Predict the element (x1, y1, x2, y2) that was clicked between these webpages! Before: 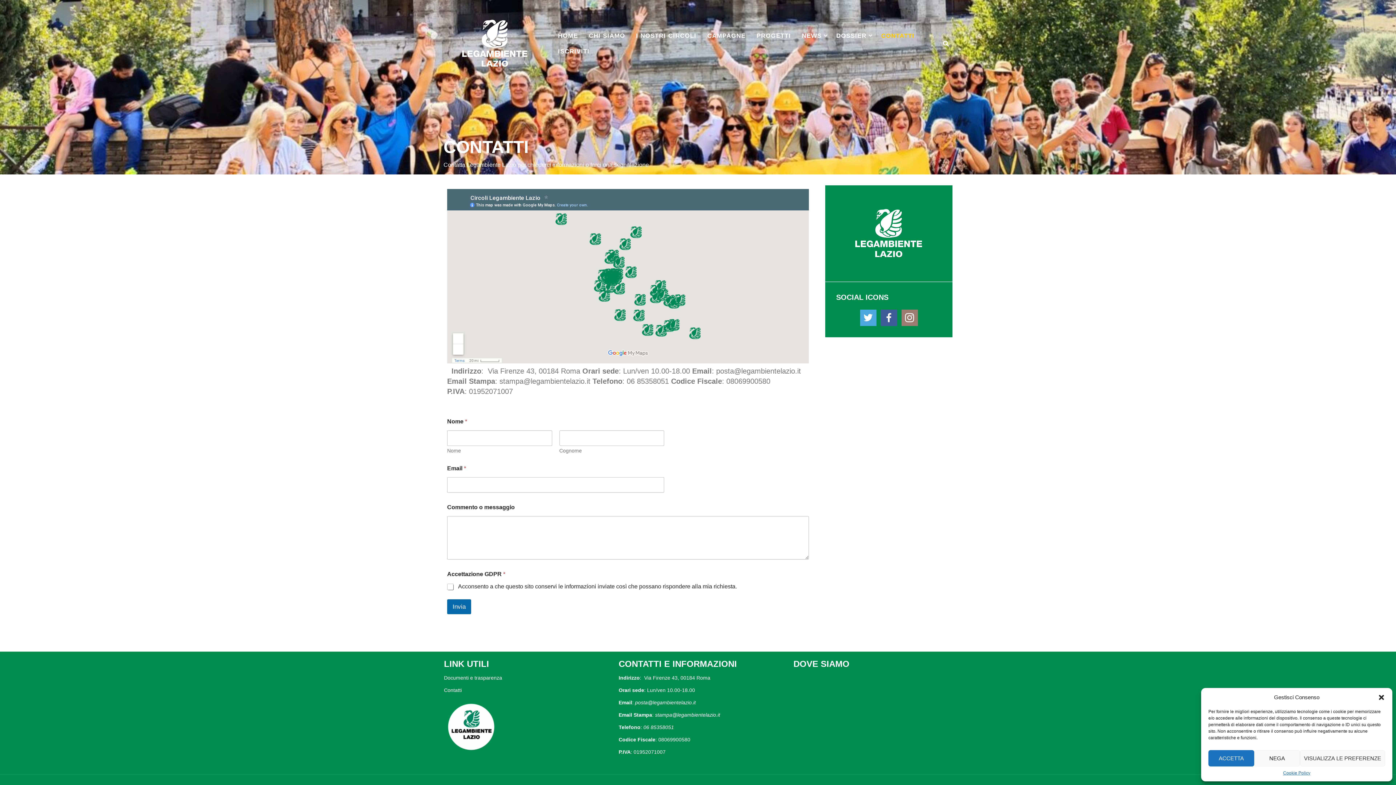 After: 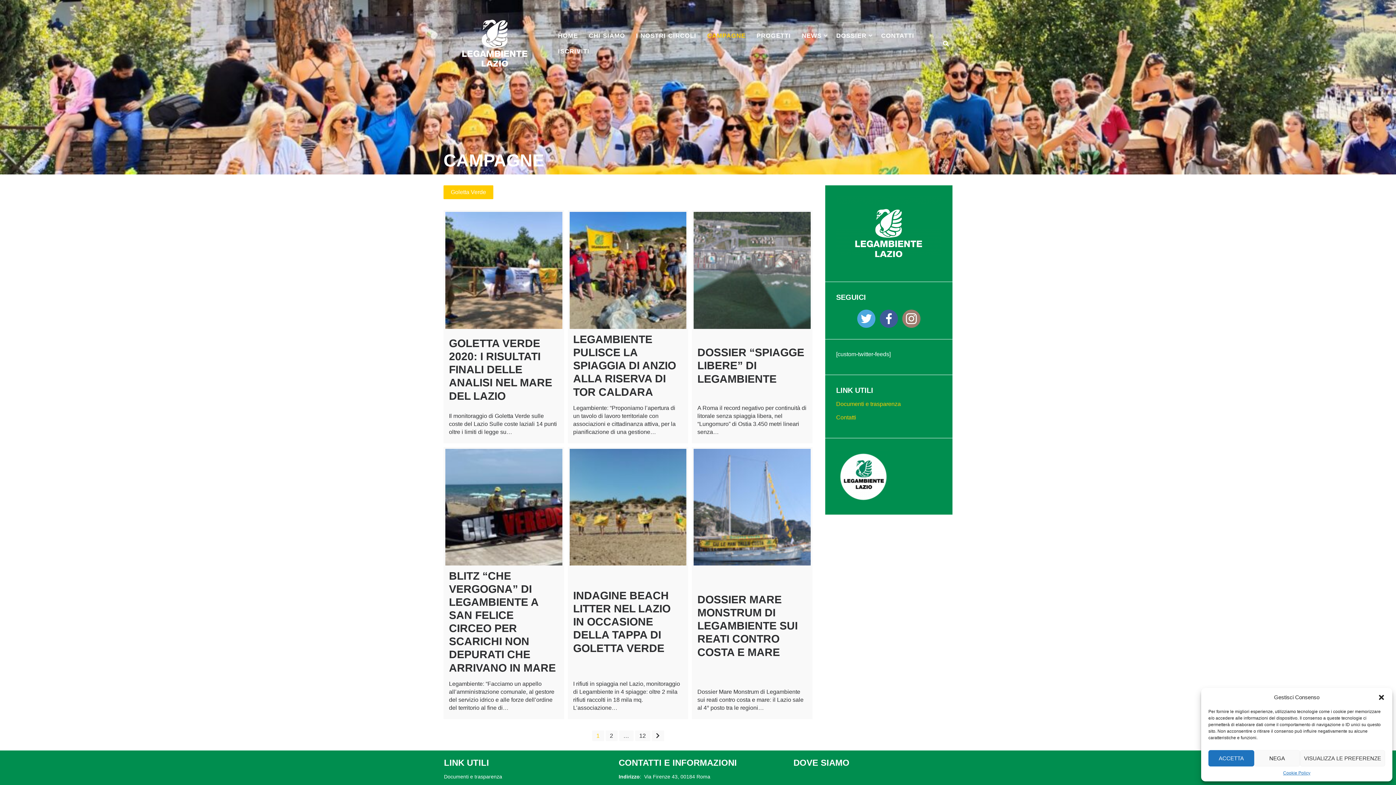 Action: bbox: (702, 28, 751, 43) label: CAMPAGNE